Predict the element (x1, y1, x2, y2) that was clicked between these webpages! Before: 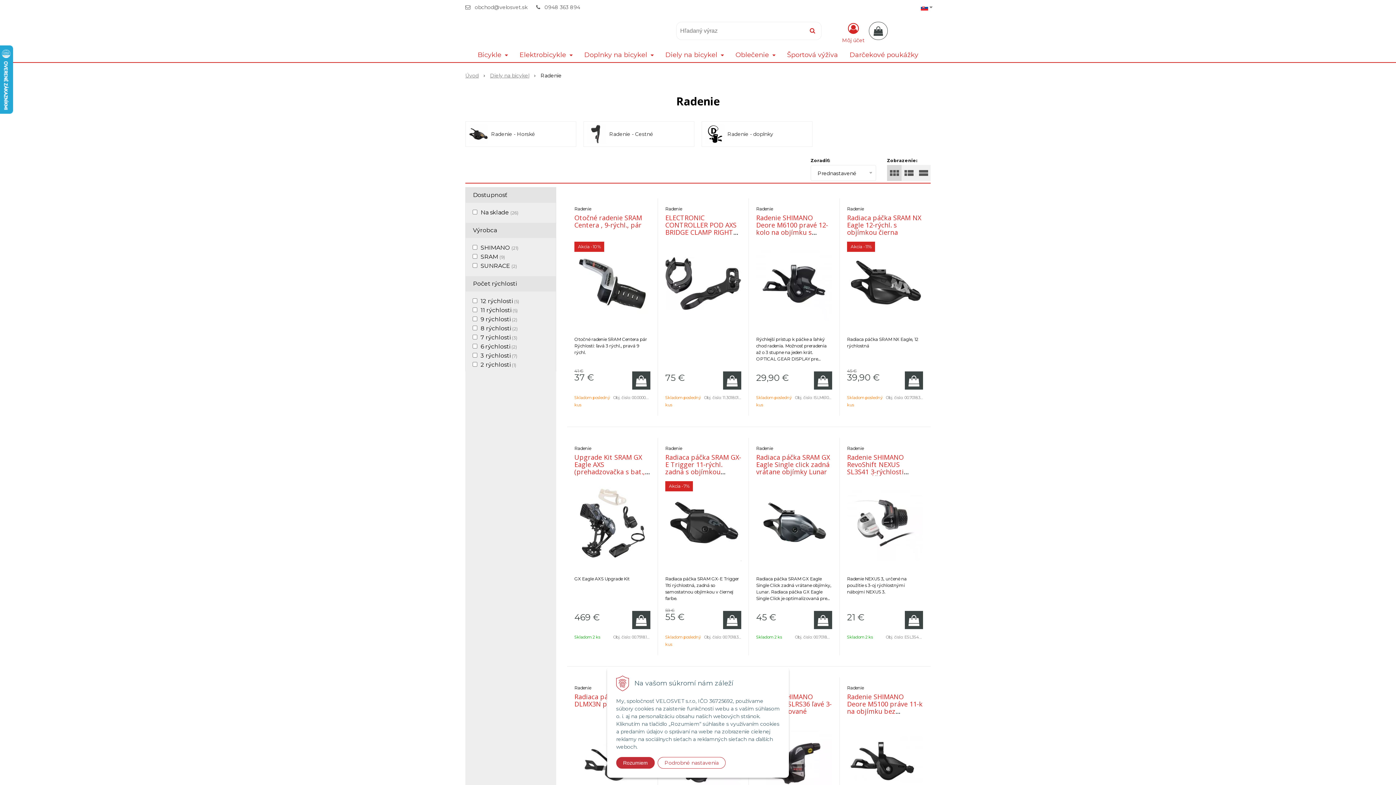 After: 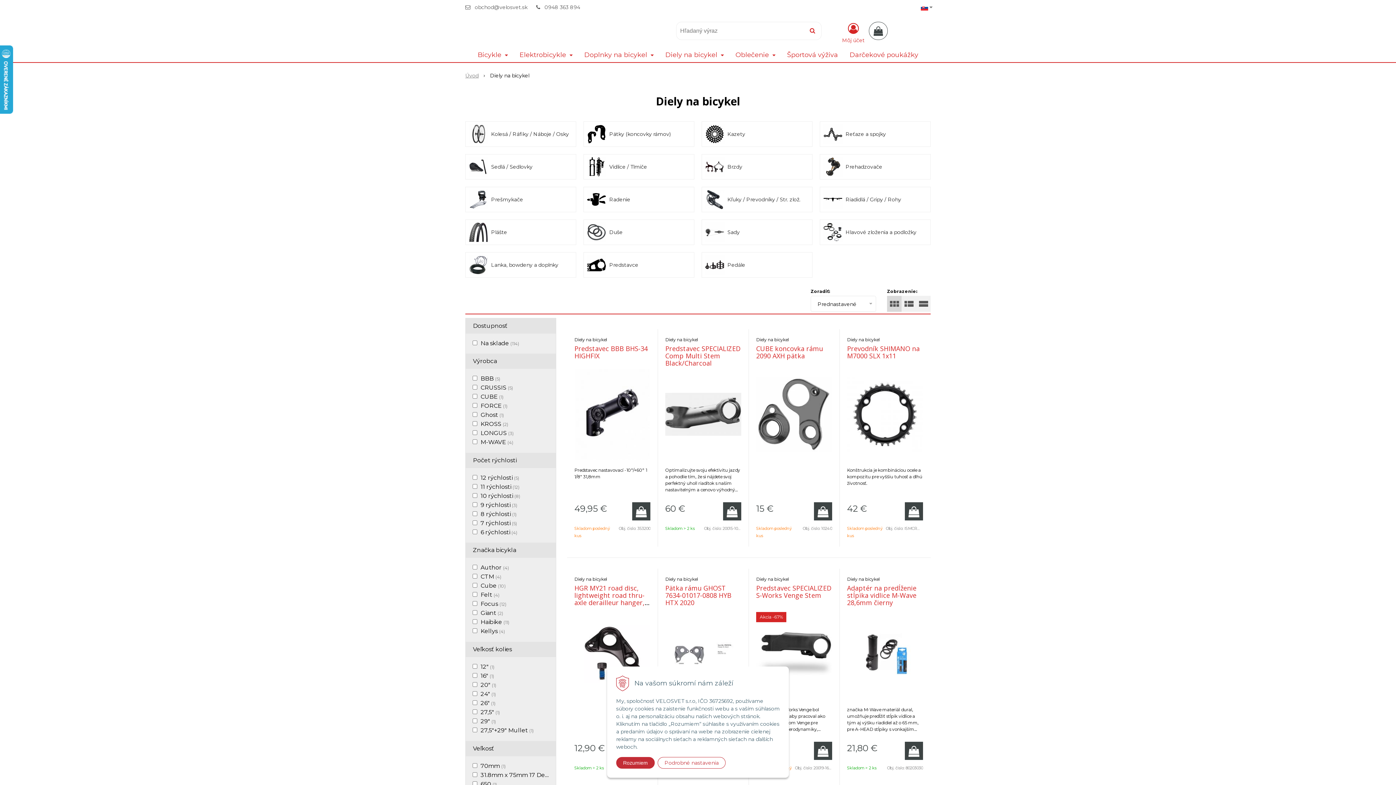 Action: label: Diely na bicykel bbox: (660, 47, 729, 62)